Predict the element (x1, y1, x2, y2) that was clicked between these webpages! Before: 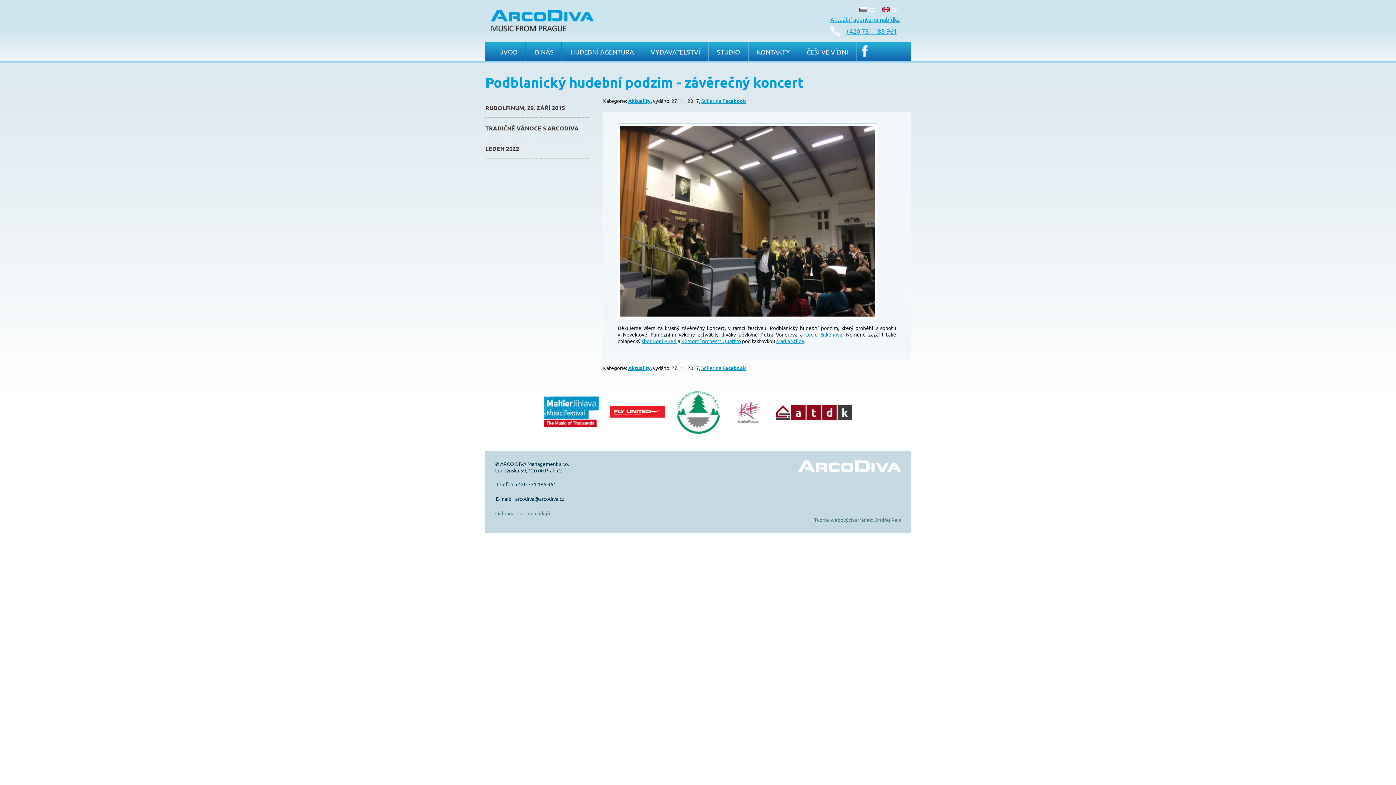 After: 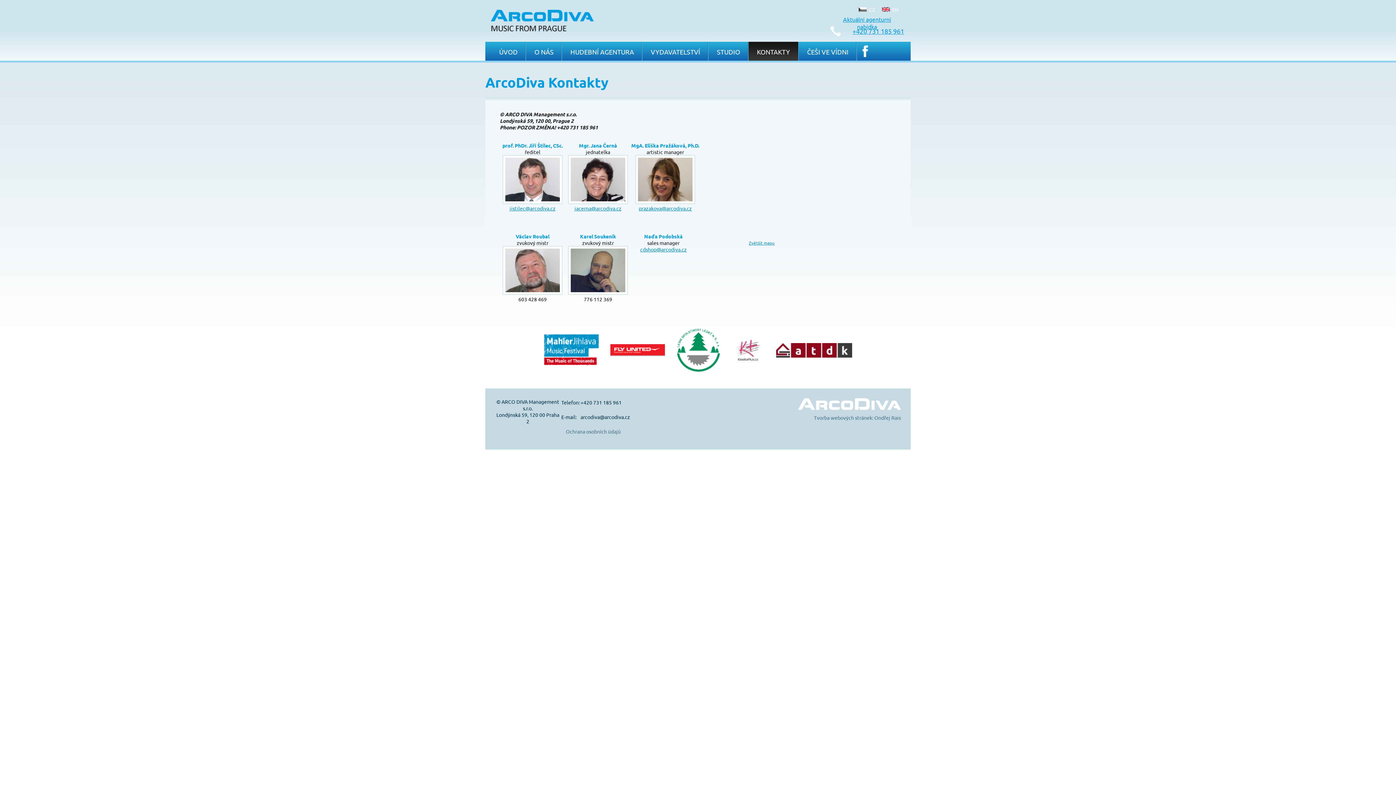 Action: label: KONTAKTY bbox: (748, 41, 798, 60)